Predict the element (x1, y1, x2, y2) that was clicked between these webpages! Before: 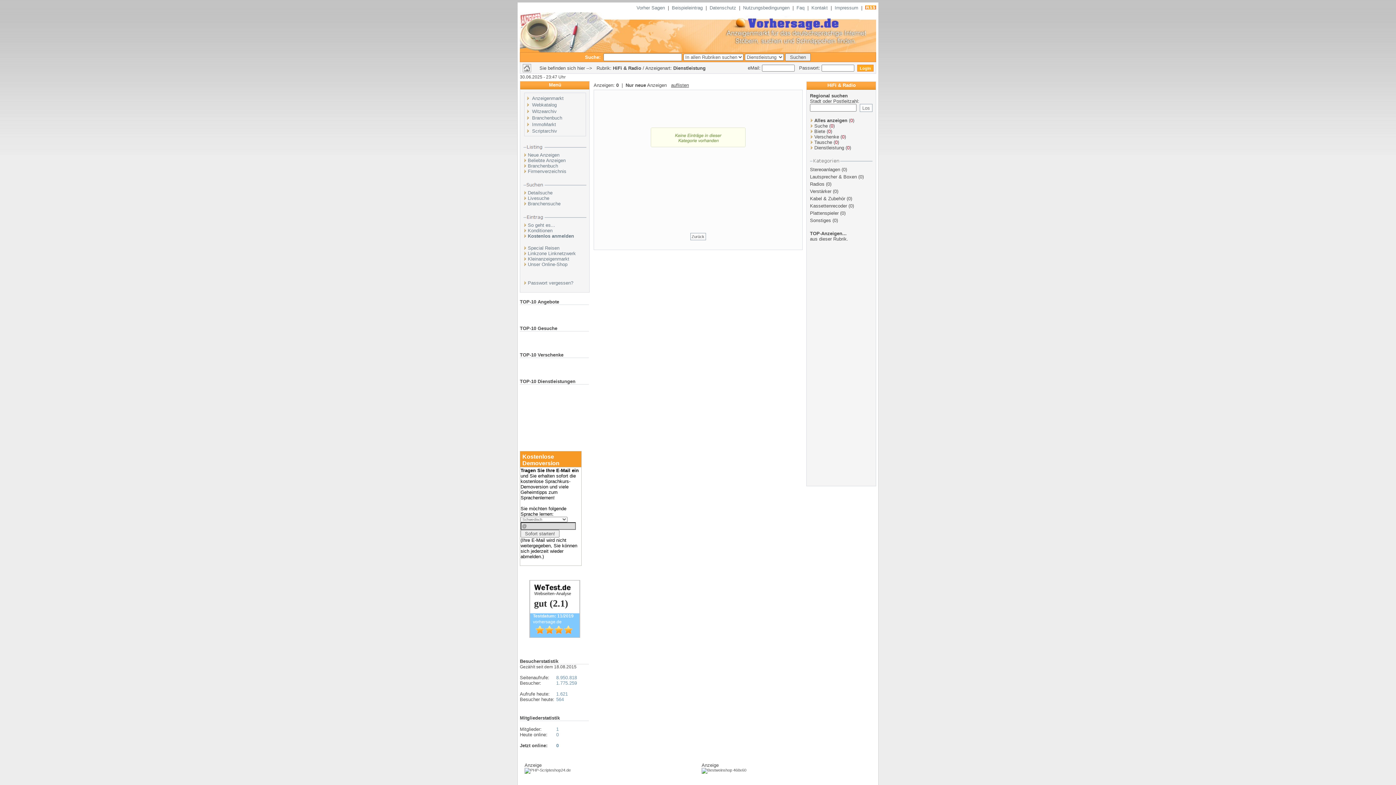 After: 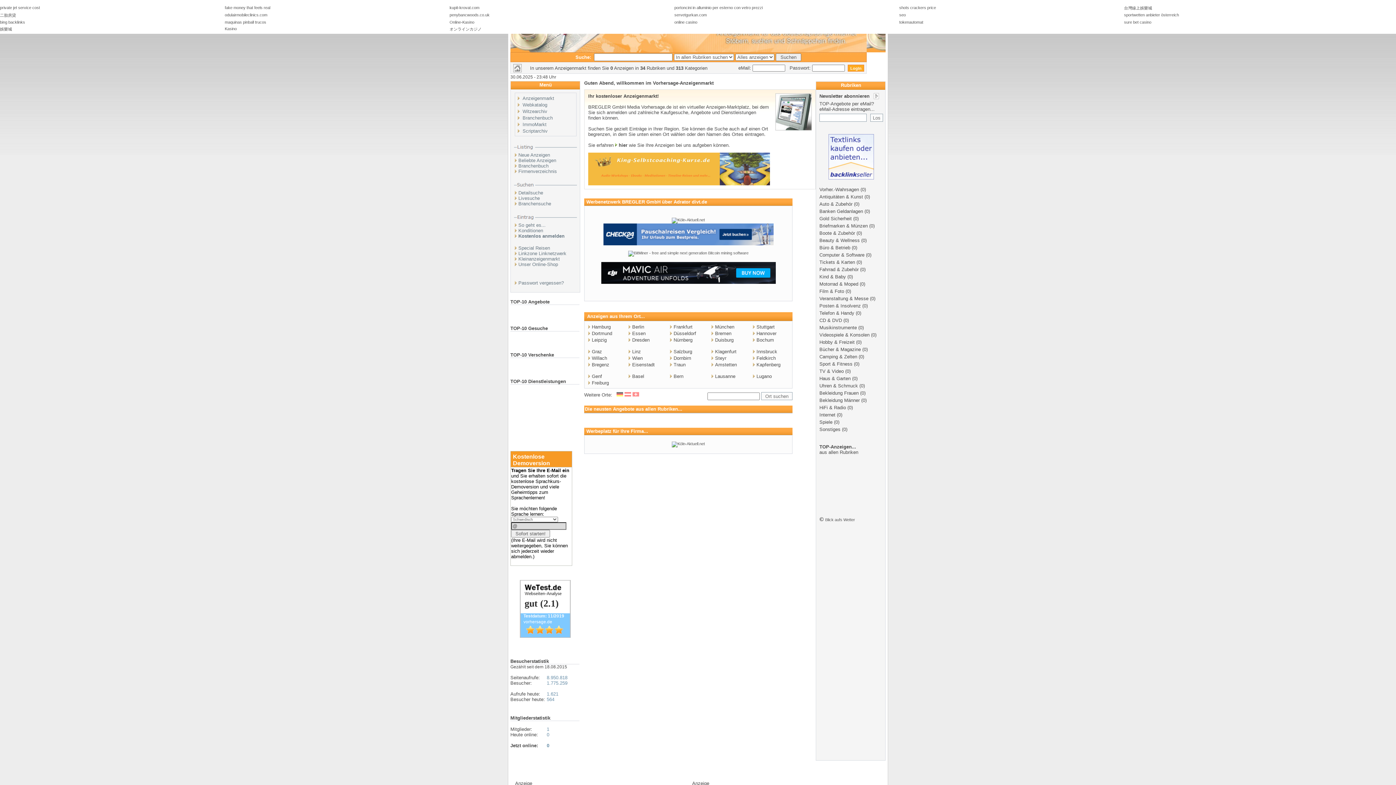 Action: bbox: (520, 48, 876, 53)